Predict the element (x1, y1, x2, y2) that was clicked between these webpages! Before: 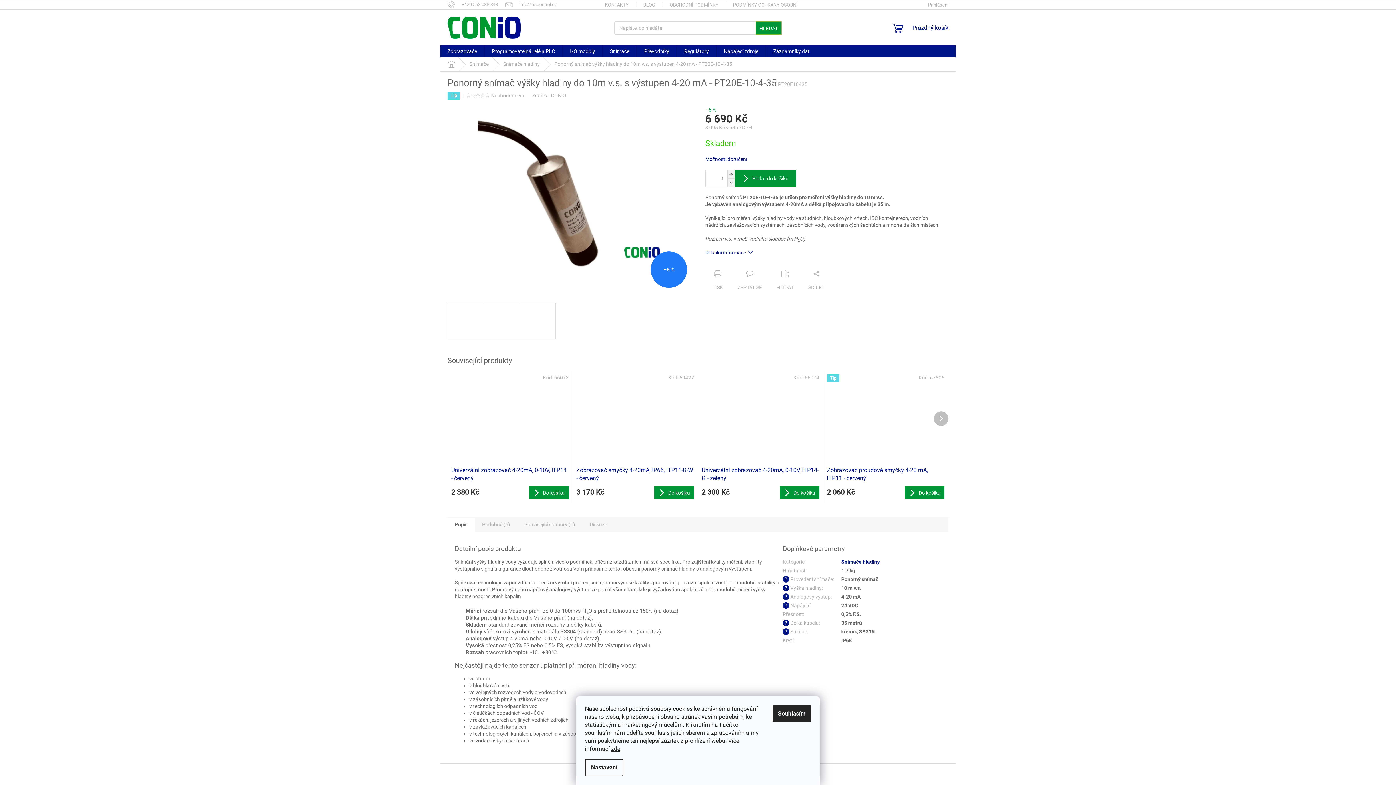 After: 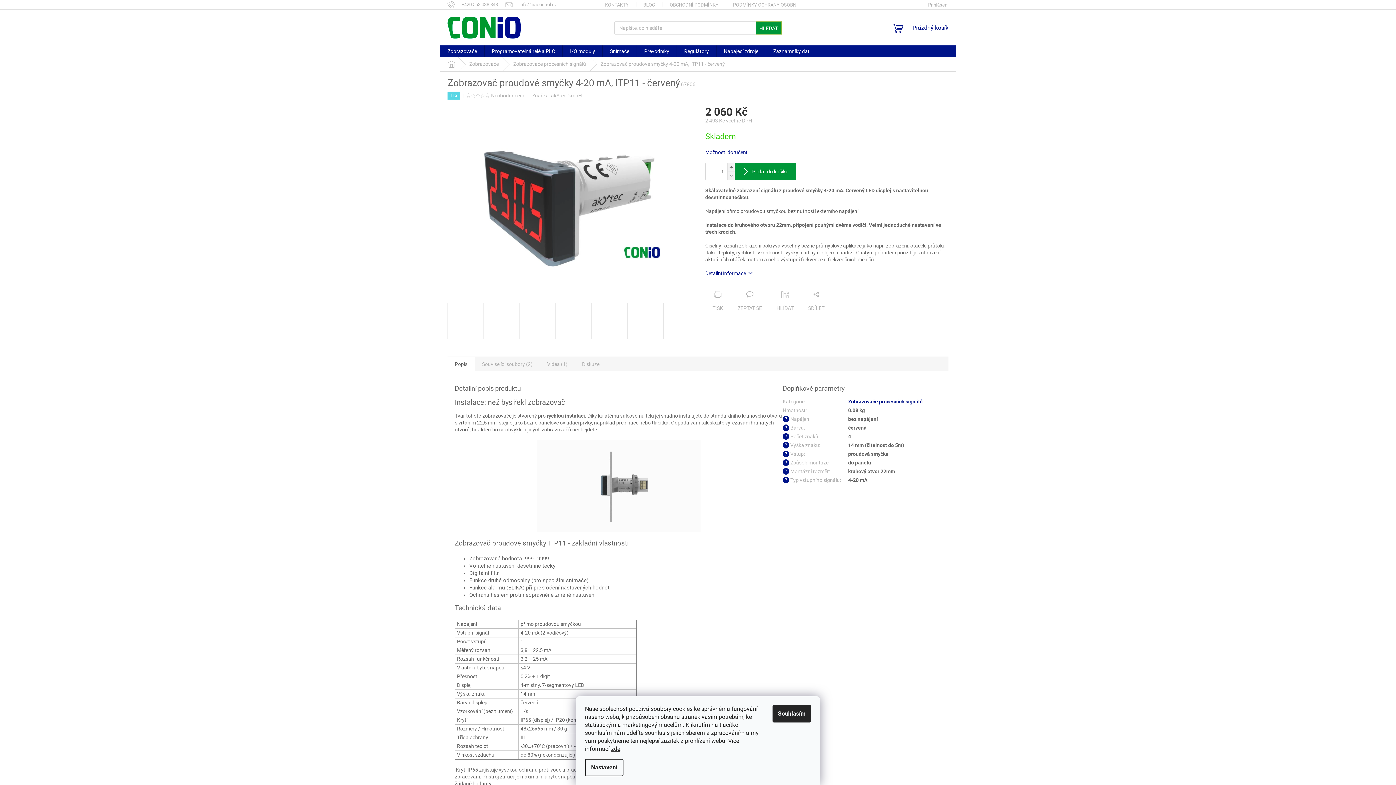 Action: label: Zobrazovač proudové smyčky 4-20 mA, ITP11 - červený bbox: (827, 466, 944, 482)